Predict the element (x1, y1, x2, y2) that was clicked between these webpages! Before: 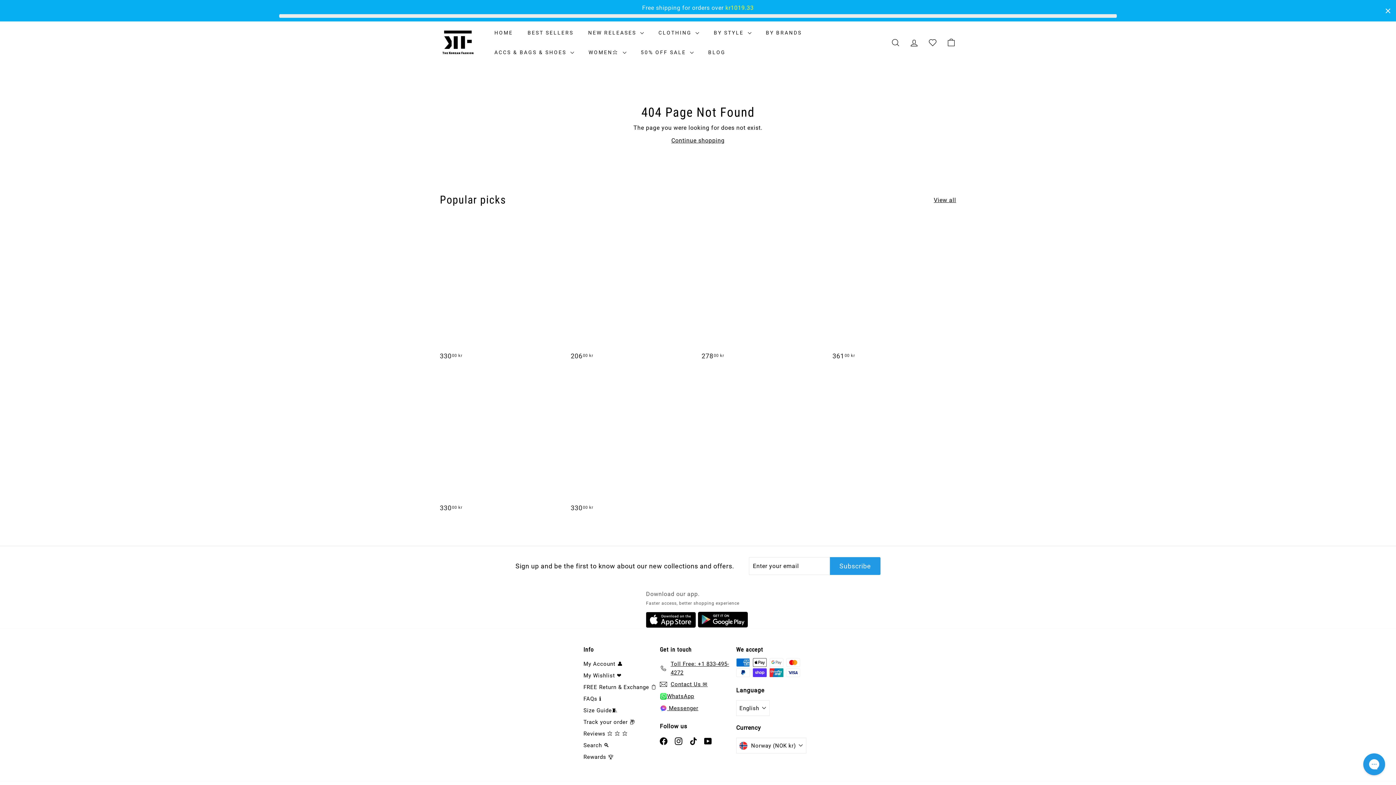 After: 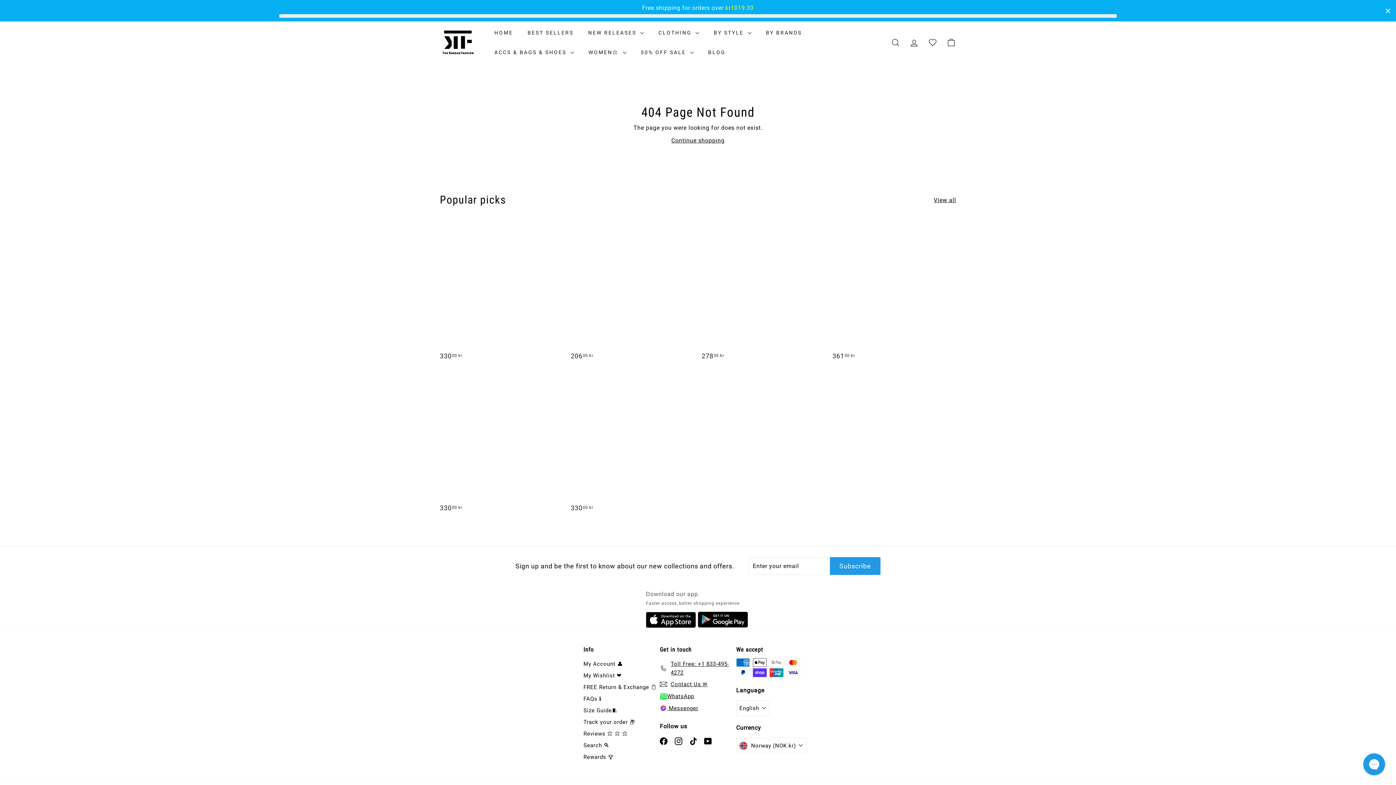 Action: bbox: (646, 611, 698, 628)